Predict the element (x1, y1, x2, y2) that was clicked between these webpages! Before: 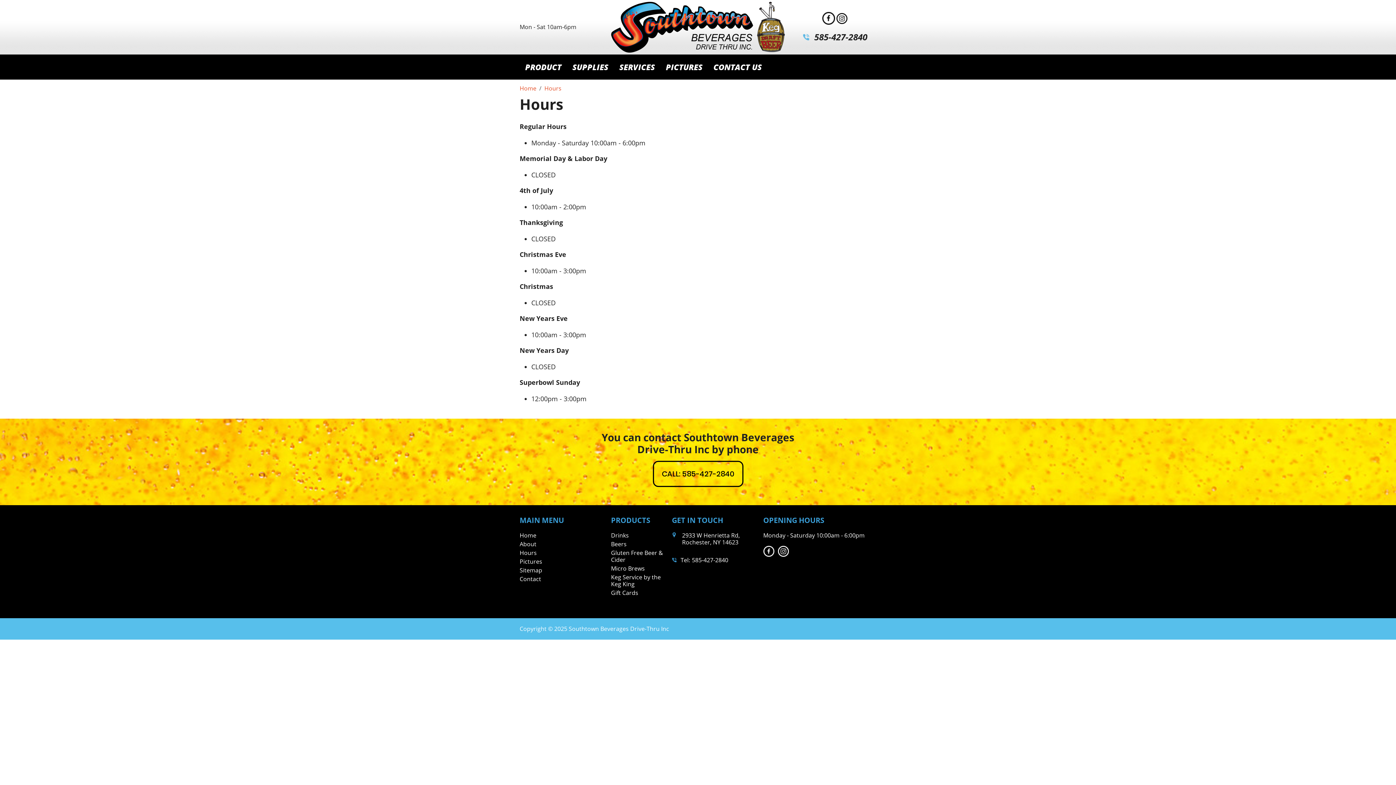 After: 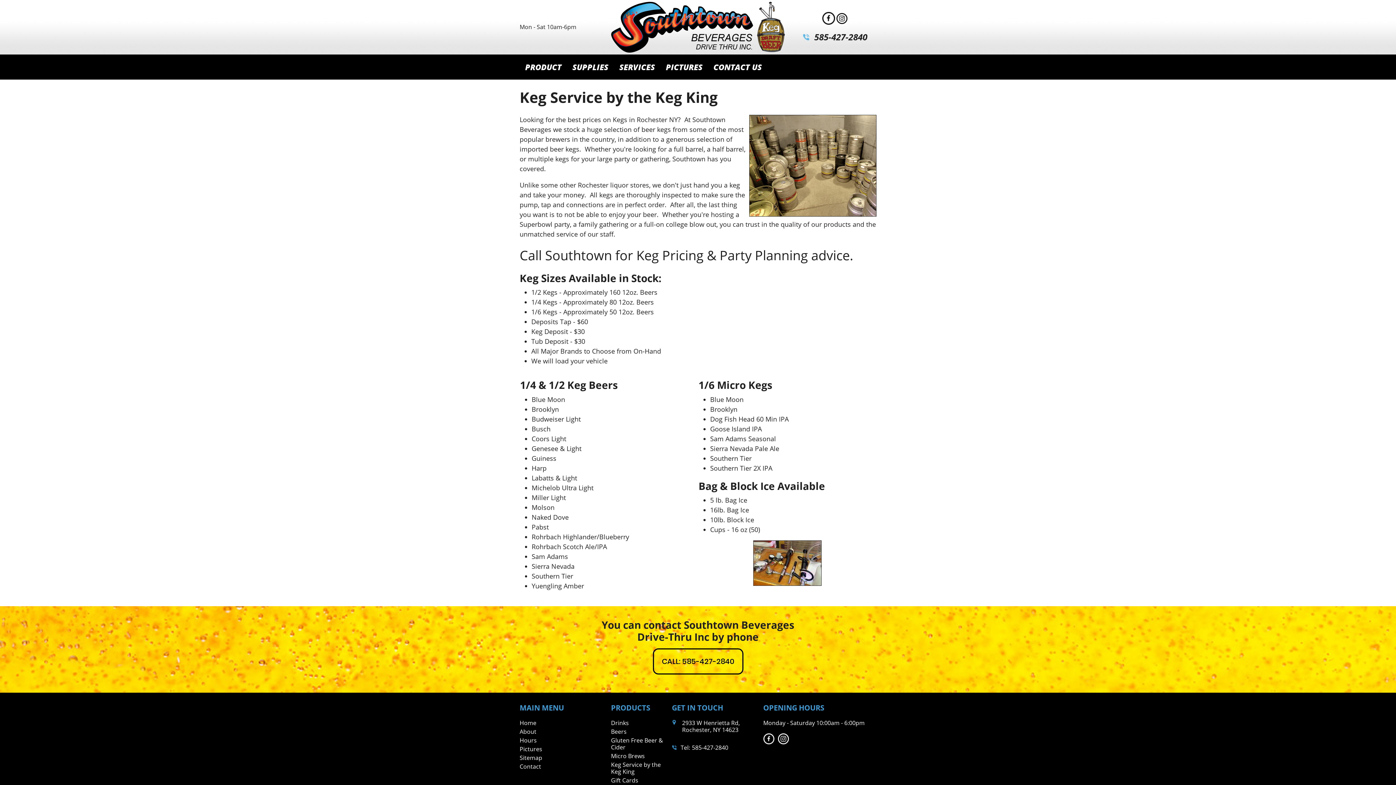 Action: bbox: (611, 574, 663, 587) label: Keg Service by the Keg King